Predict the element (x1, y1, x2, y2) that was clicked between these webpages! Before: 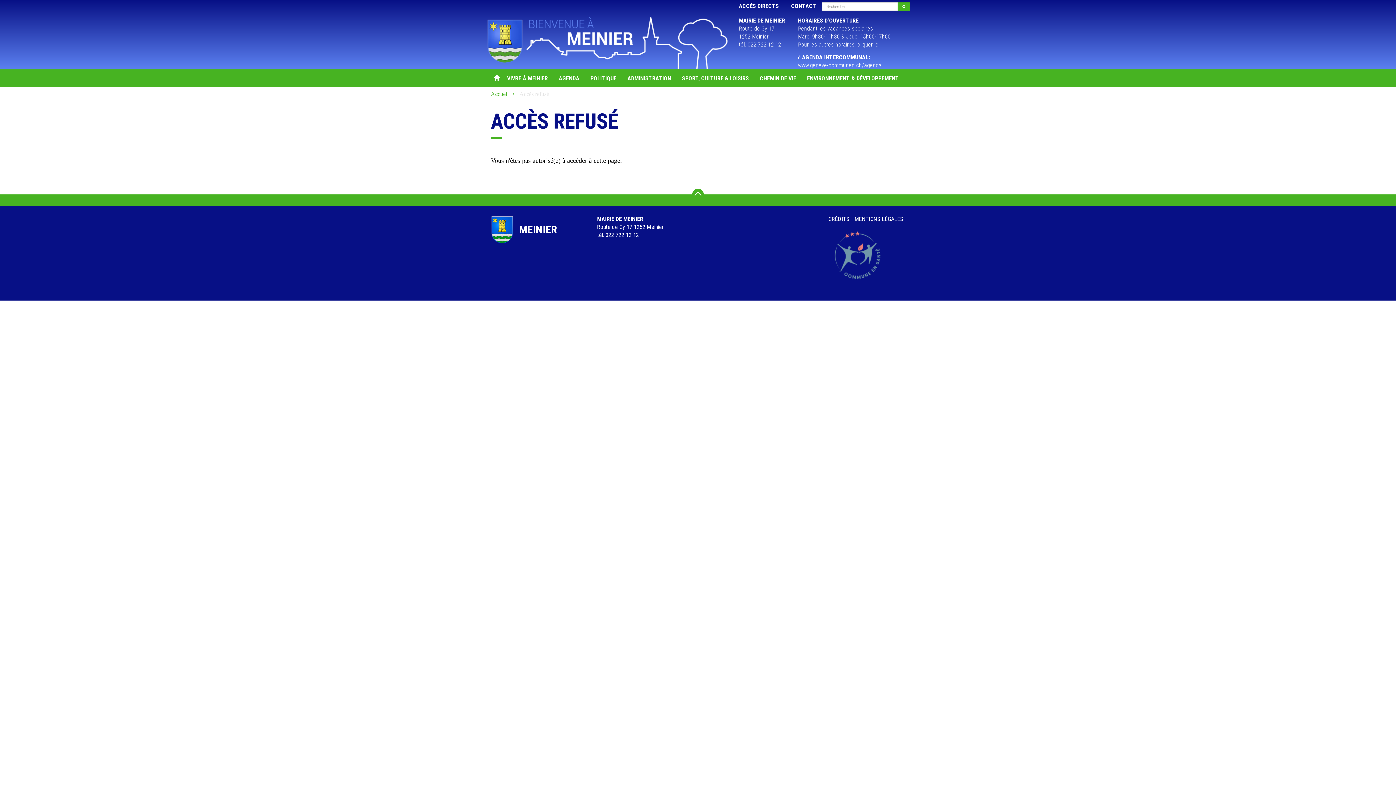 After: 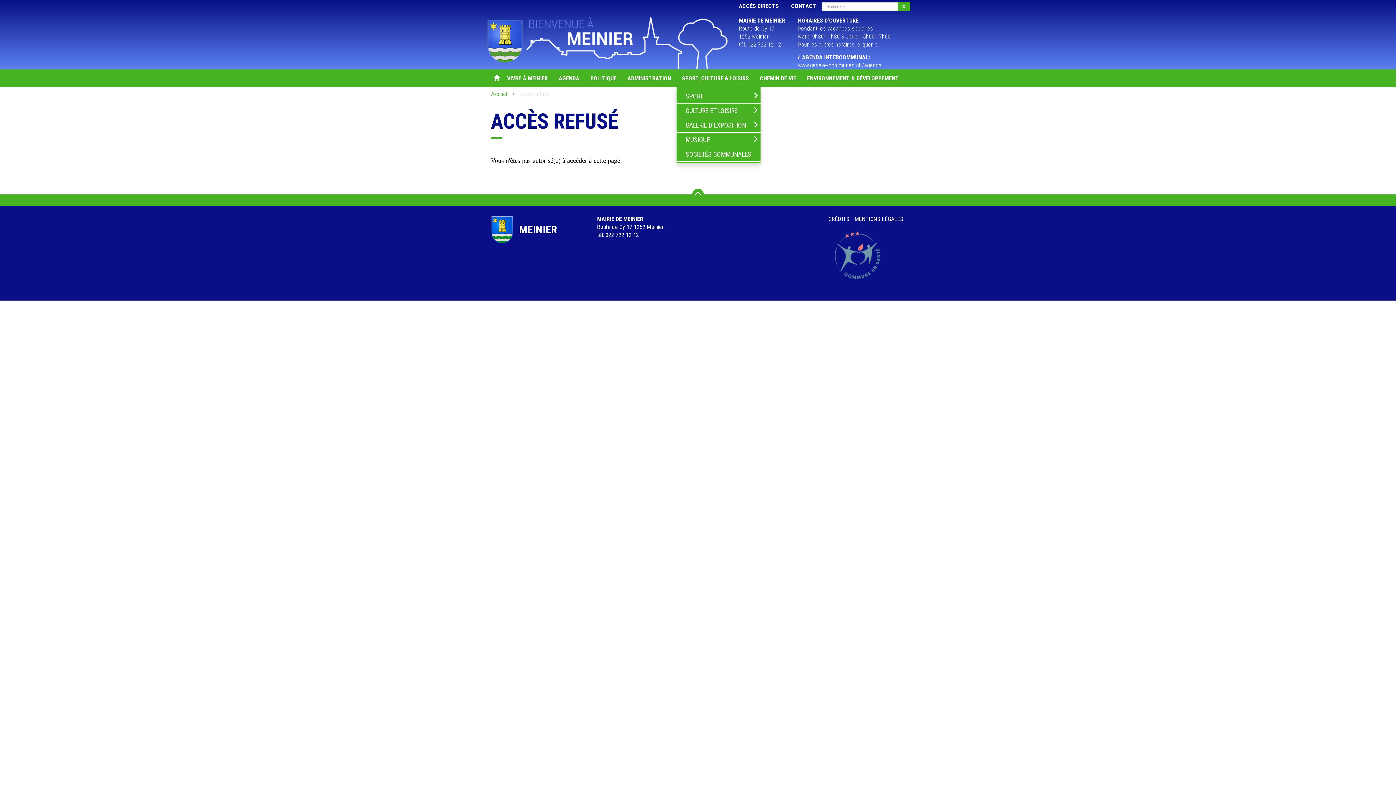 Action: label: SPORT, CULTURE & LOISIRS bbox: (676, 69, 754, 87)